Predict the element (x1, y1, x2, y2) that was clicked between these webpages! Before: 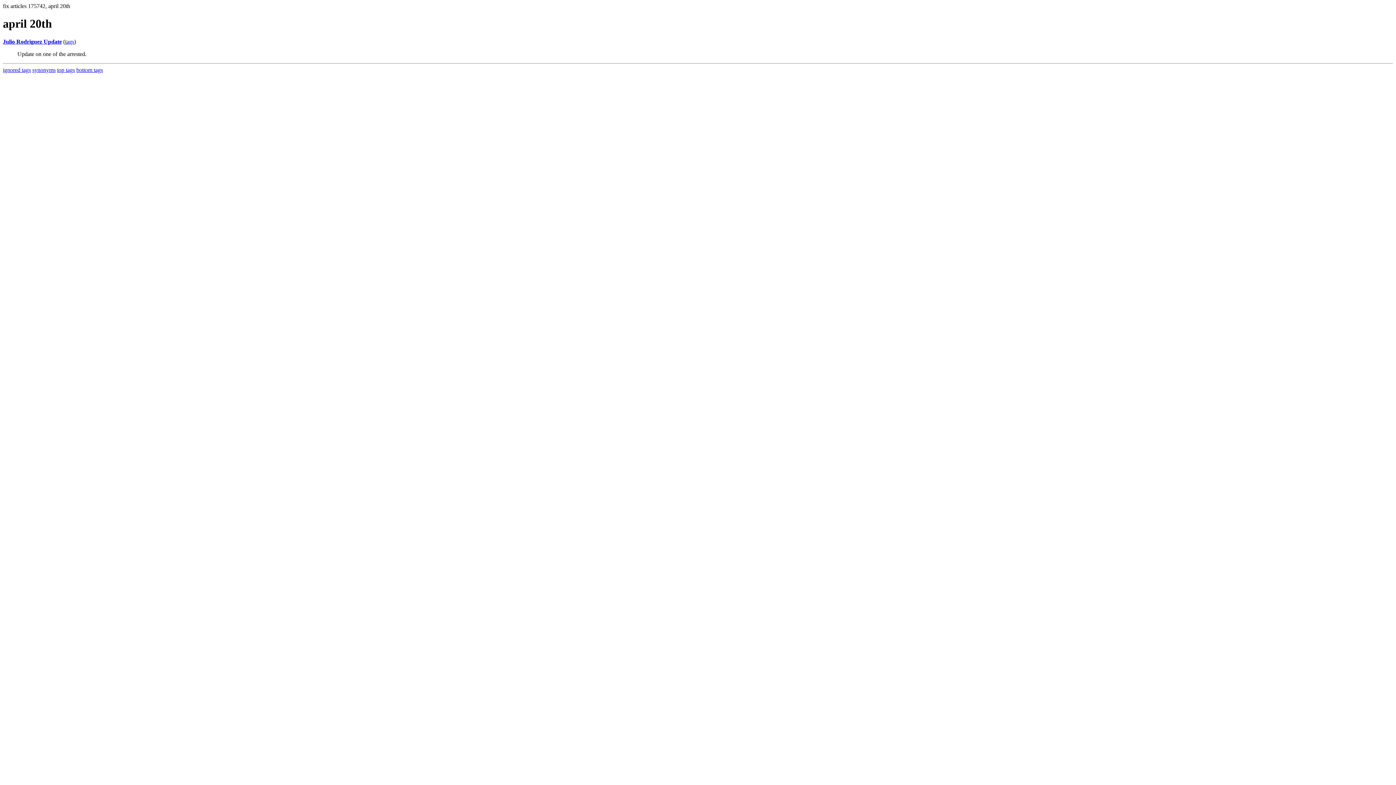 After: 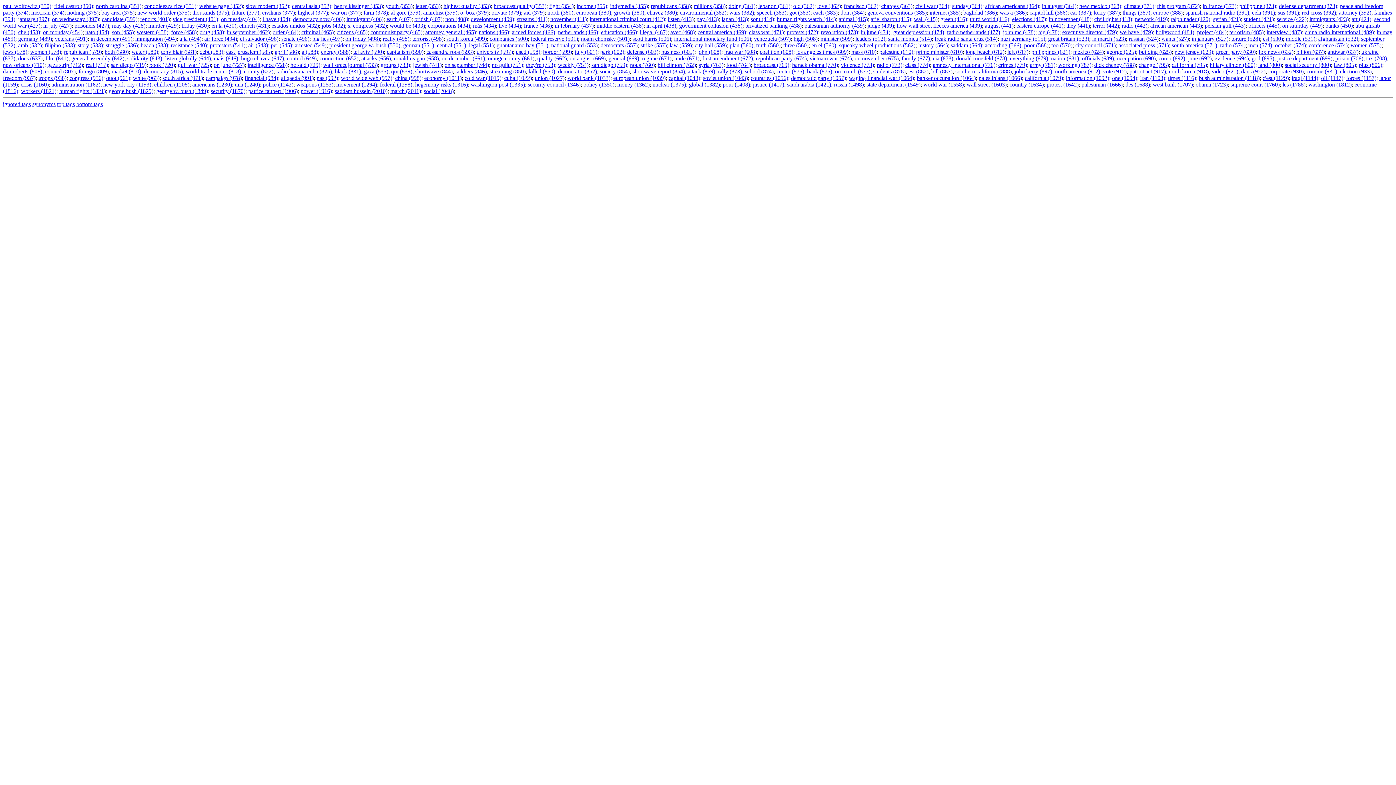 Action: label: top tags bbox: (57, 66, 74, 73)